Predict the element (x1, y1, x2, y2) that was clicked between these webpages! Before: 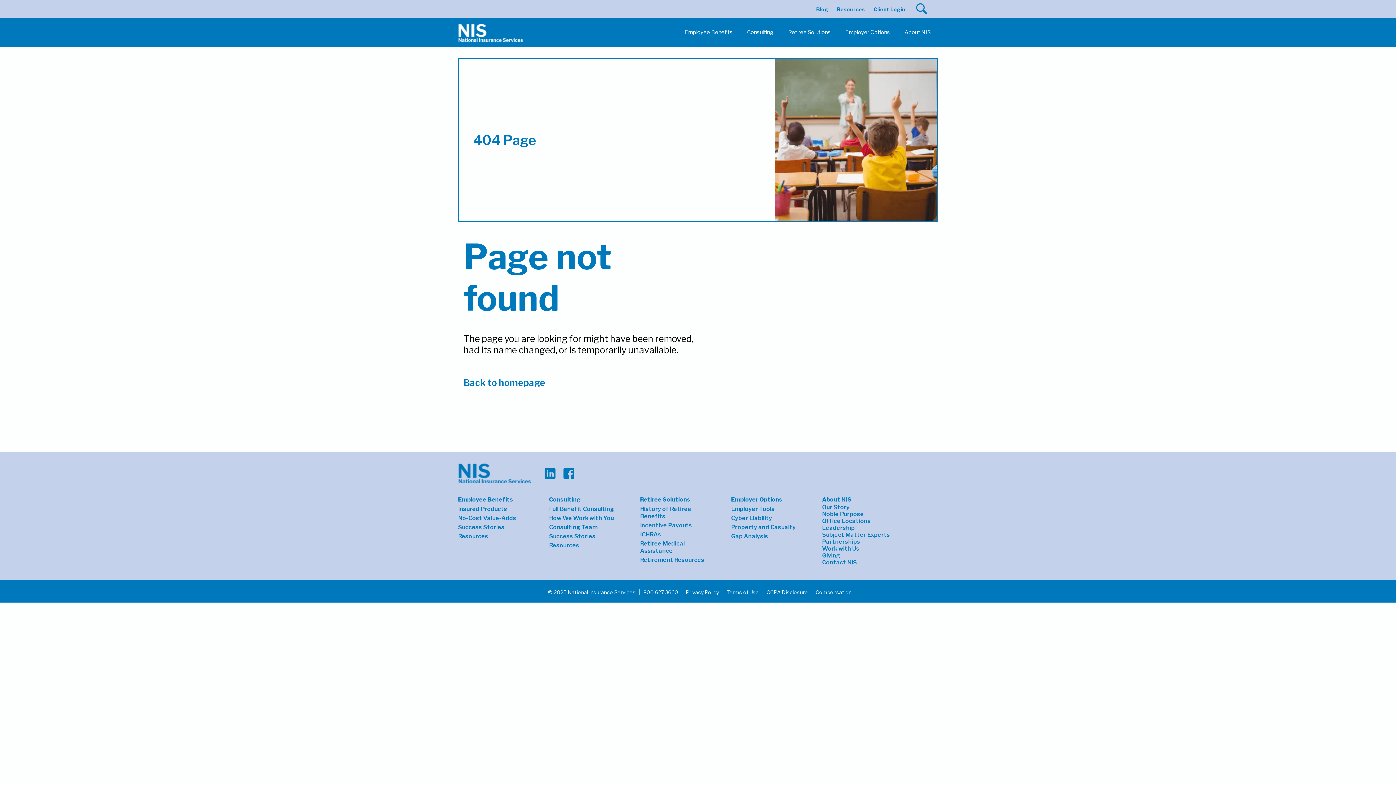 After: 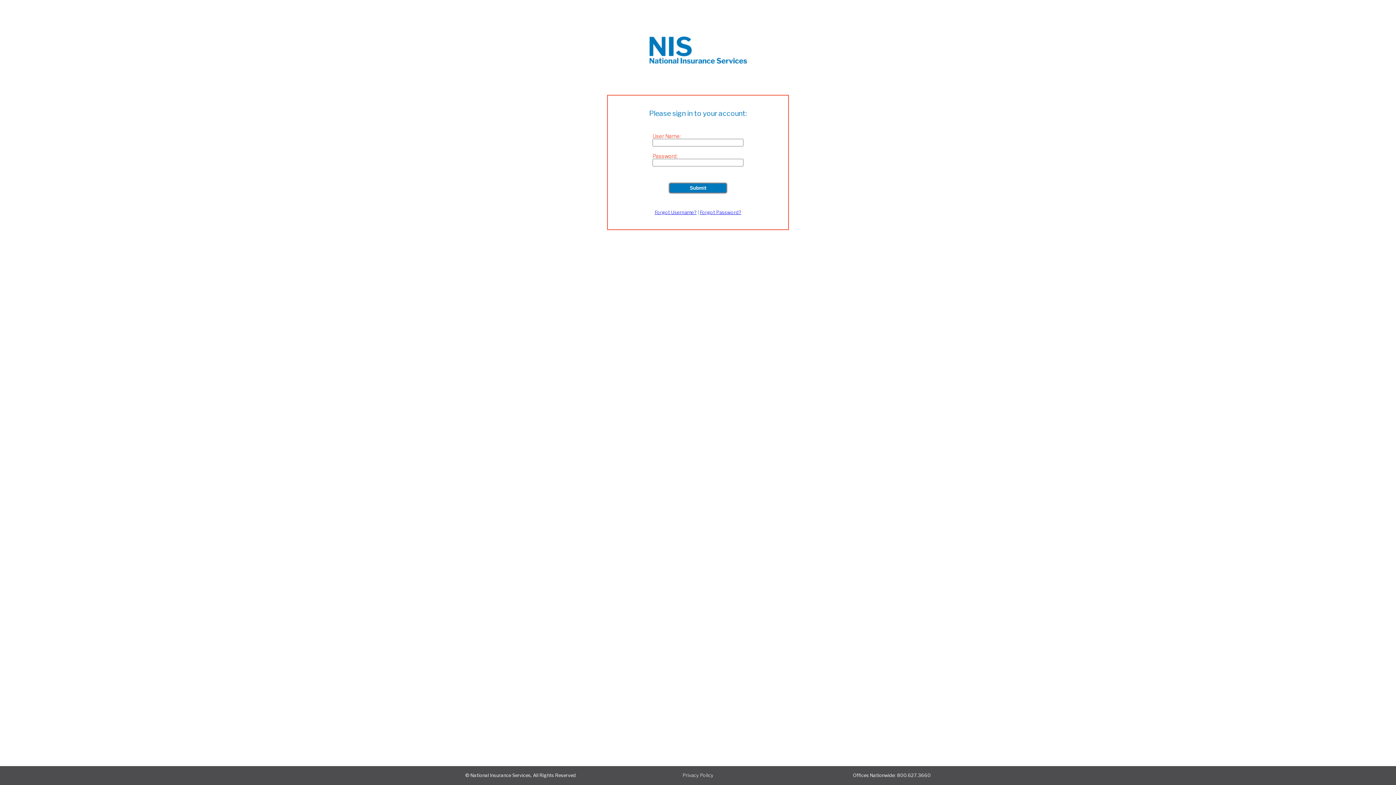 Action: bbox: (869, 6, 909, 12) label: Client Login